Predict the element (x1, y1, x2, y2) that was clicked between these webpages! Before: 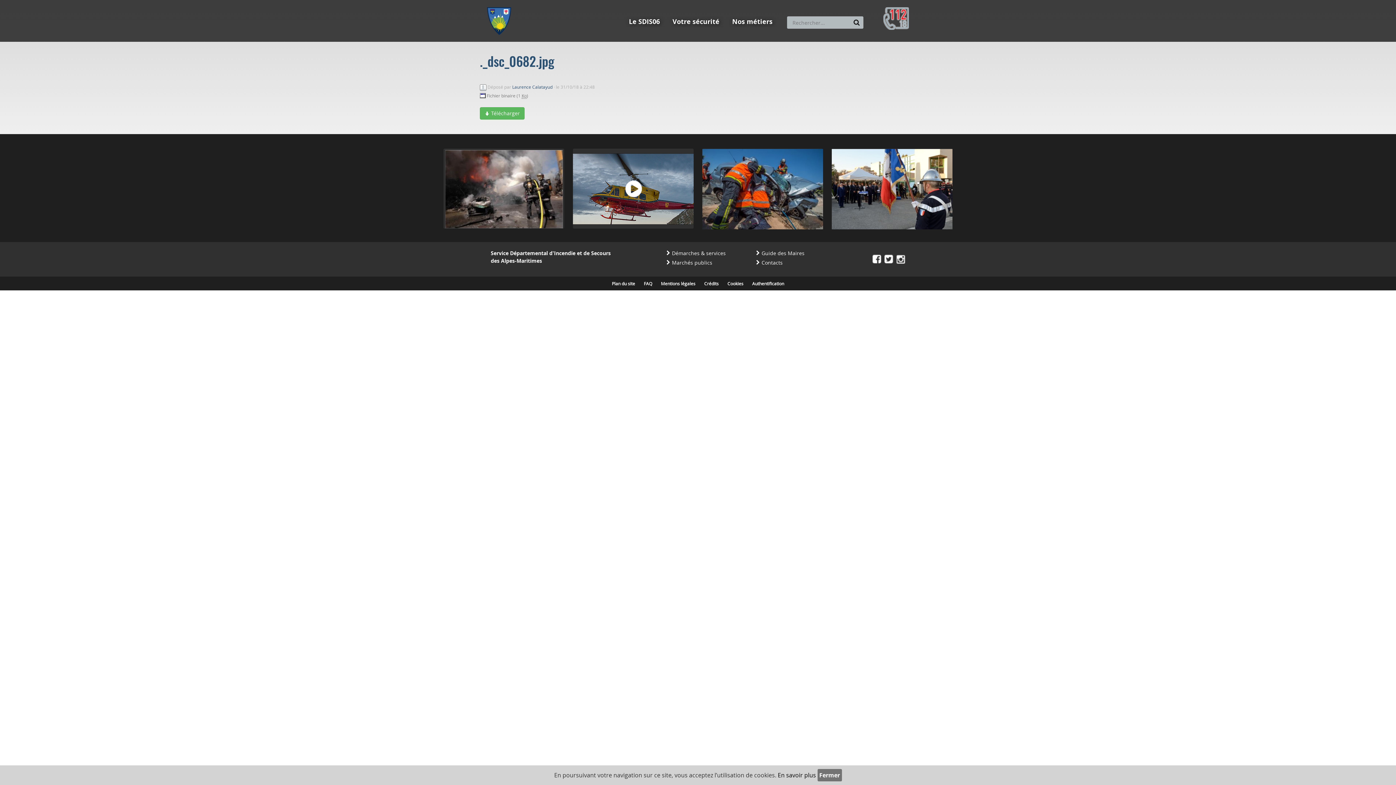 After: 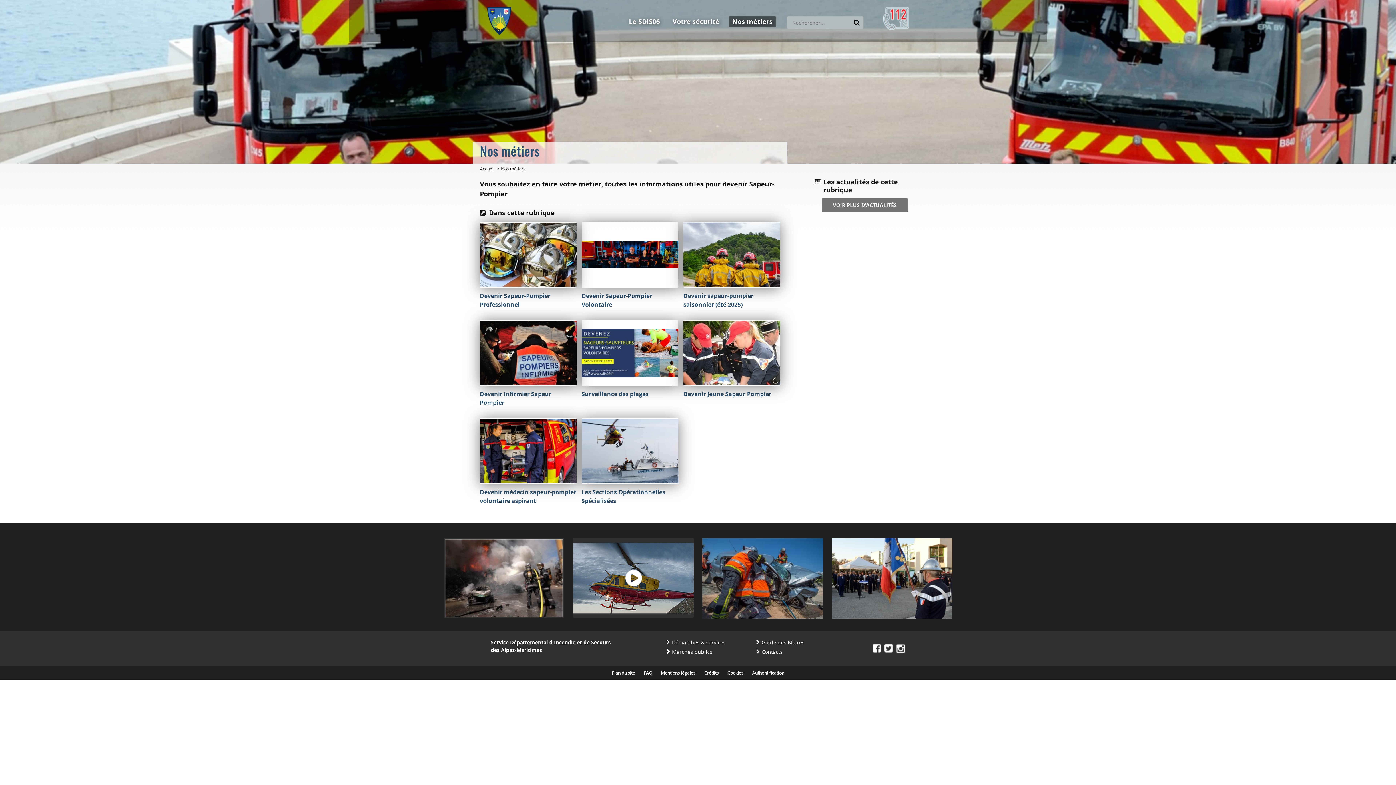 Action: bbox: (728, 16, 776, 27) label: Nos métiers